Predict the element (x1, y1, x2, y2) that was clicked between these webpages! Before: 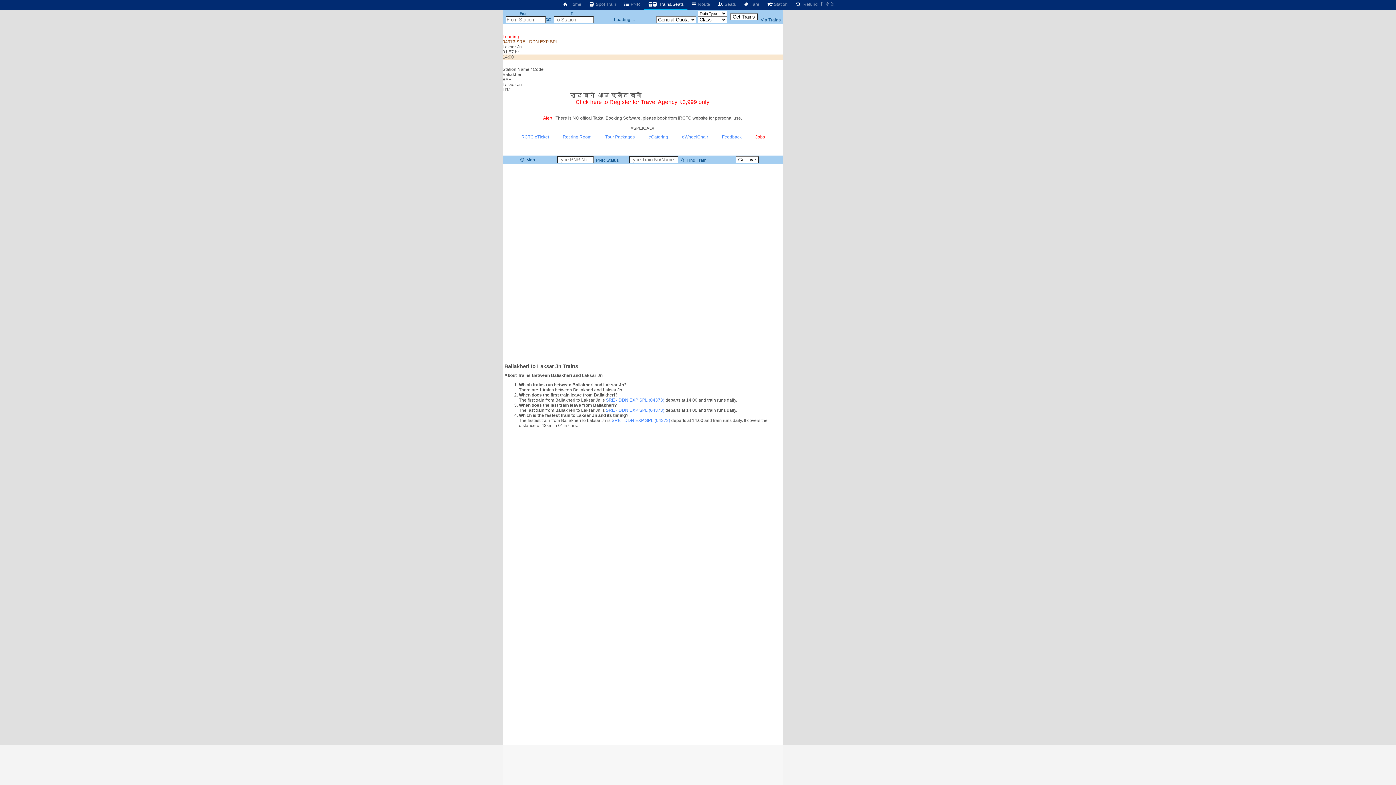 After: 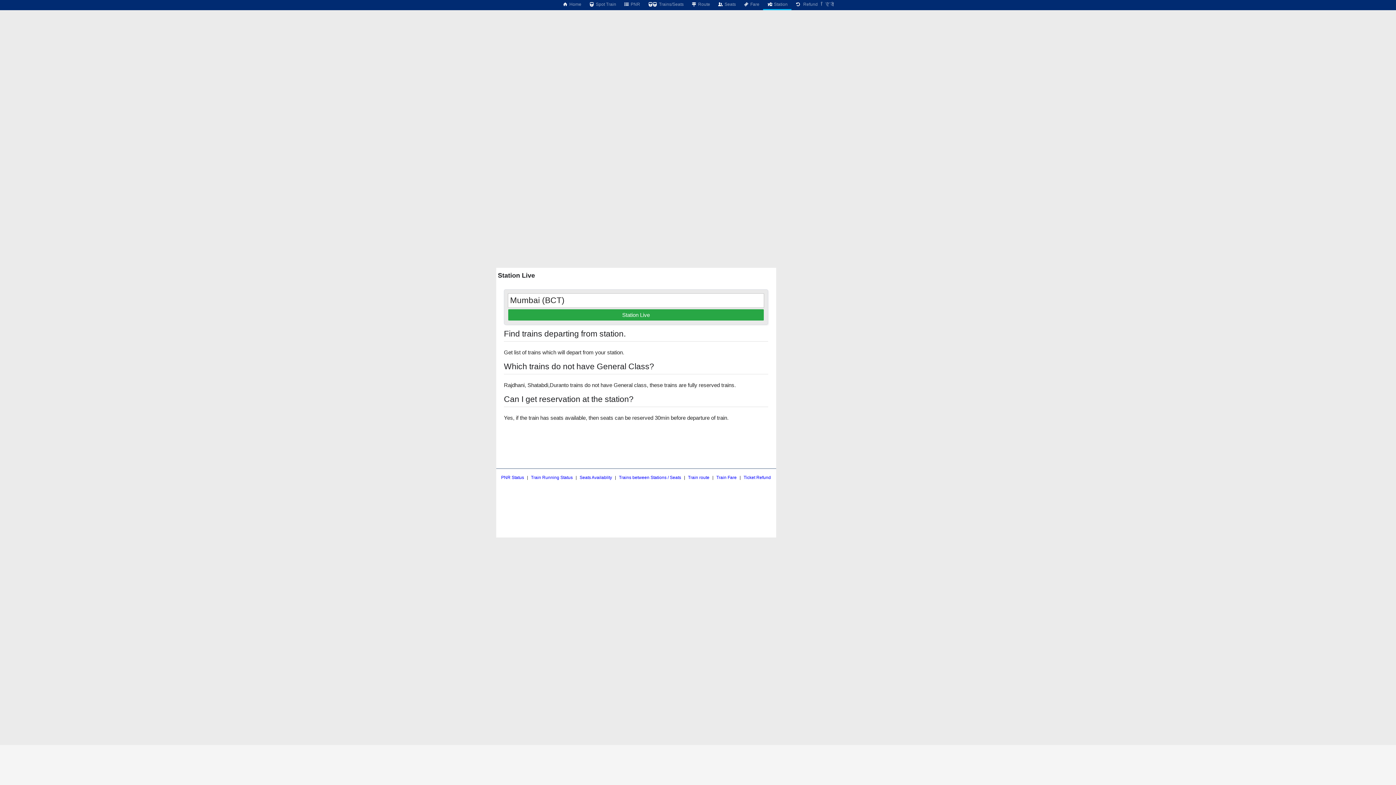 Action: label:  Station bbox: (763, 0, 791, 8)